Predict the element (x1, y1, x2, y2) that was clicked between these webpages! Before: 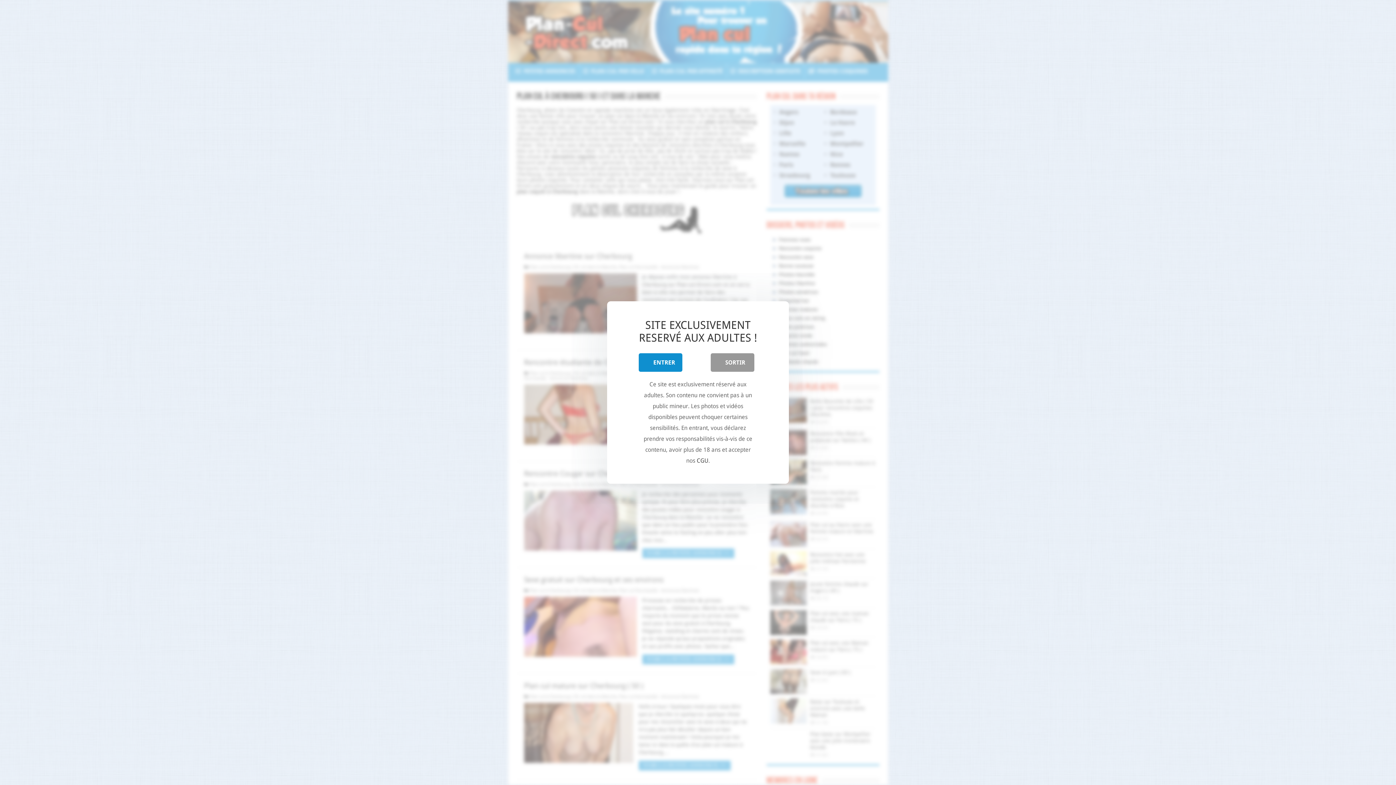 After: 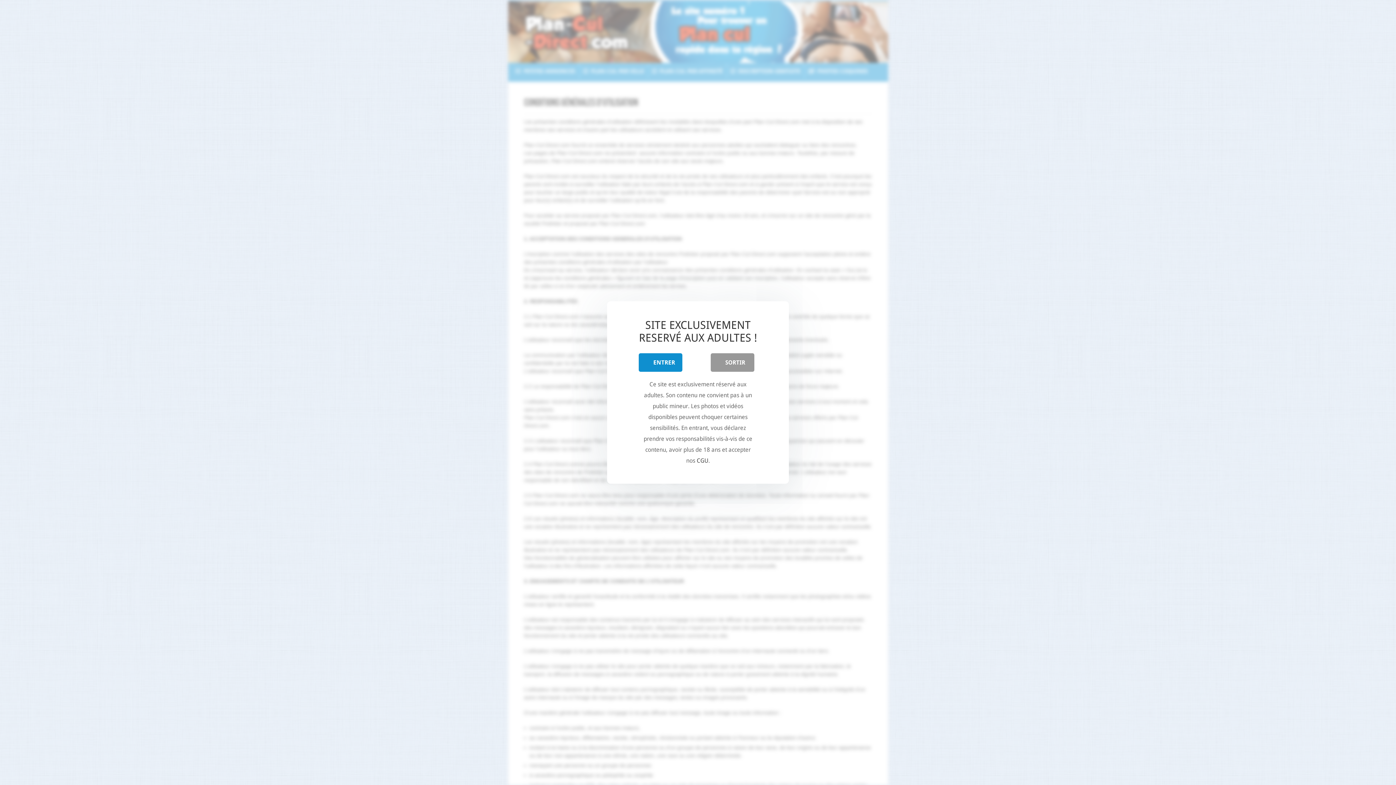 Action: label: CGU bbox: (696, 457, 708, 464)